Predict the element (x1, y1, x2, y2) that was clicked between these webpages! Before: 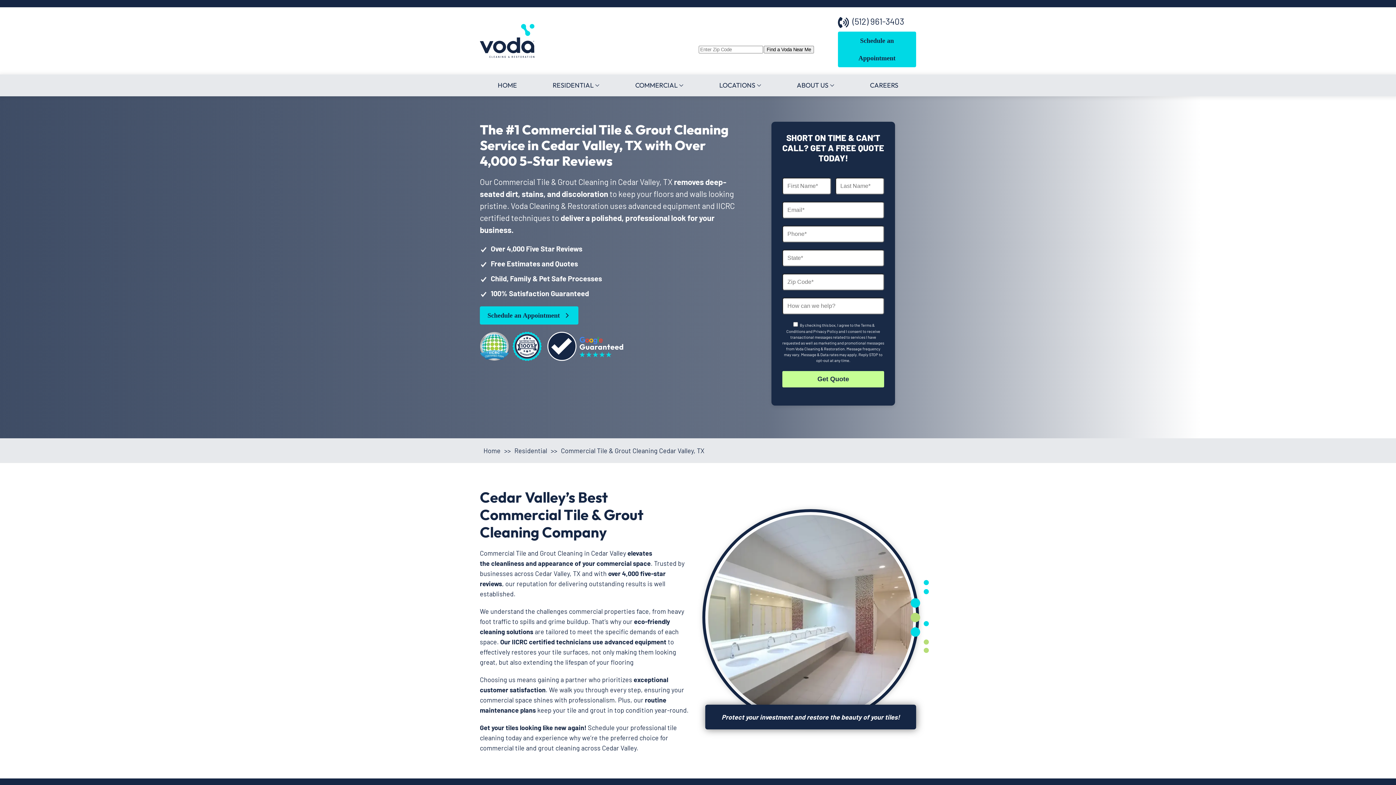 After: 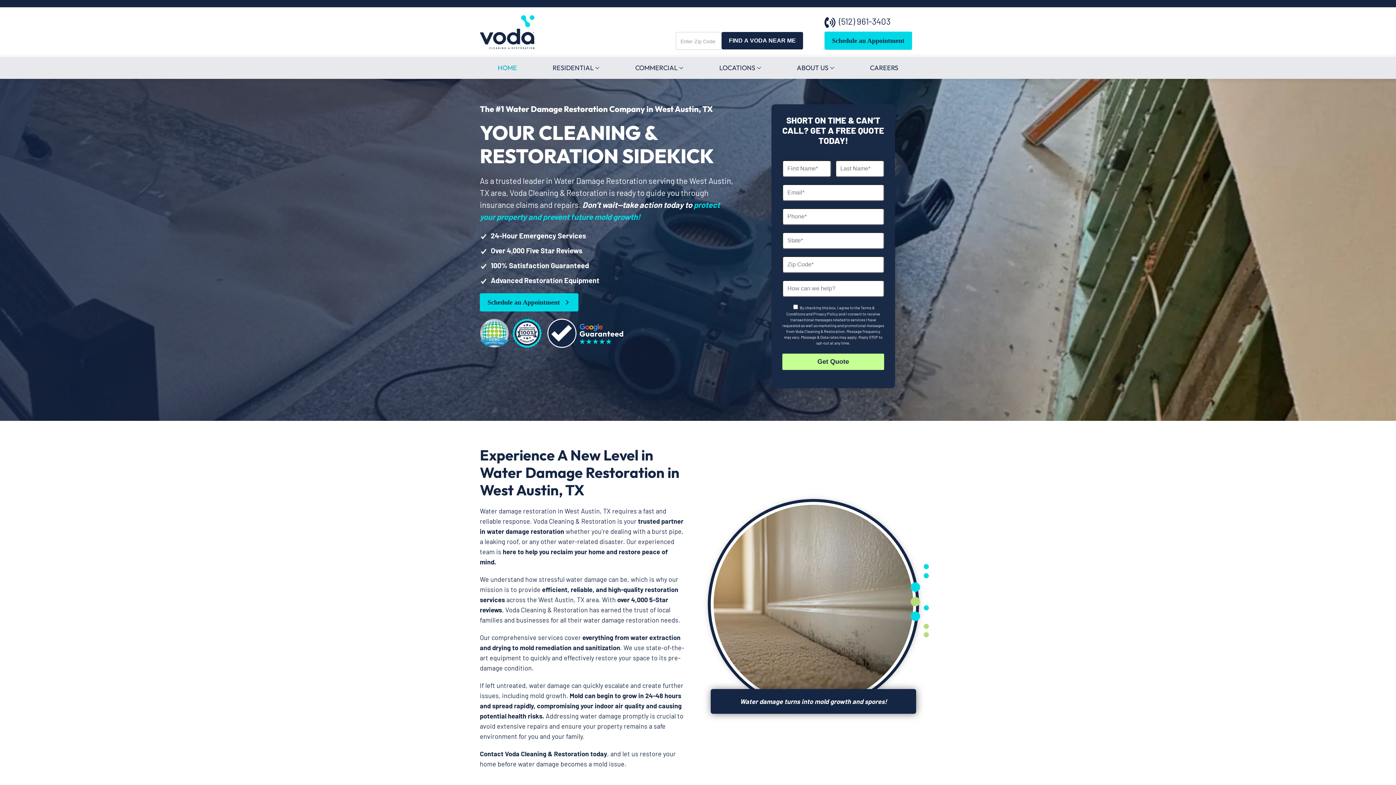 Action: label: HOME bbox: (480, 74, 534, 96)